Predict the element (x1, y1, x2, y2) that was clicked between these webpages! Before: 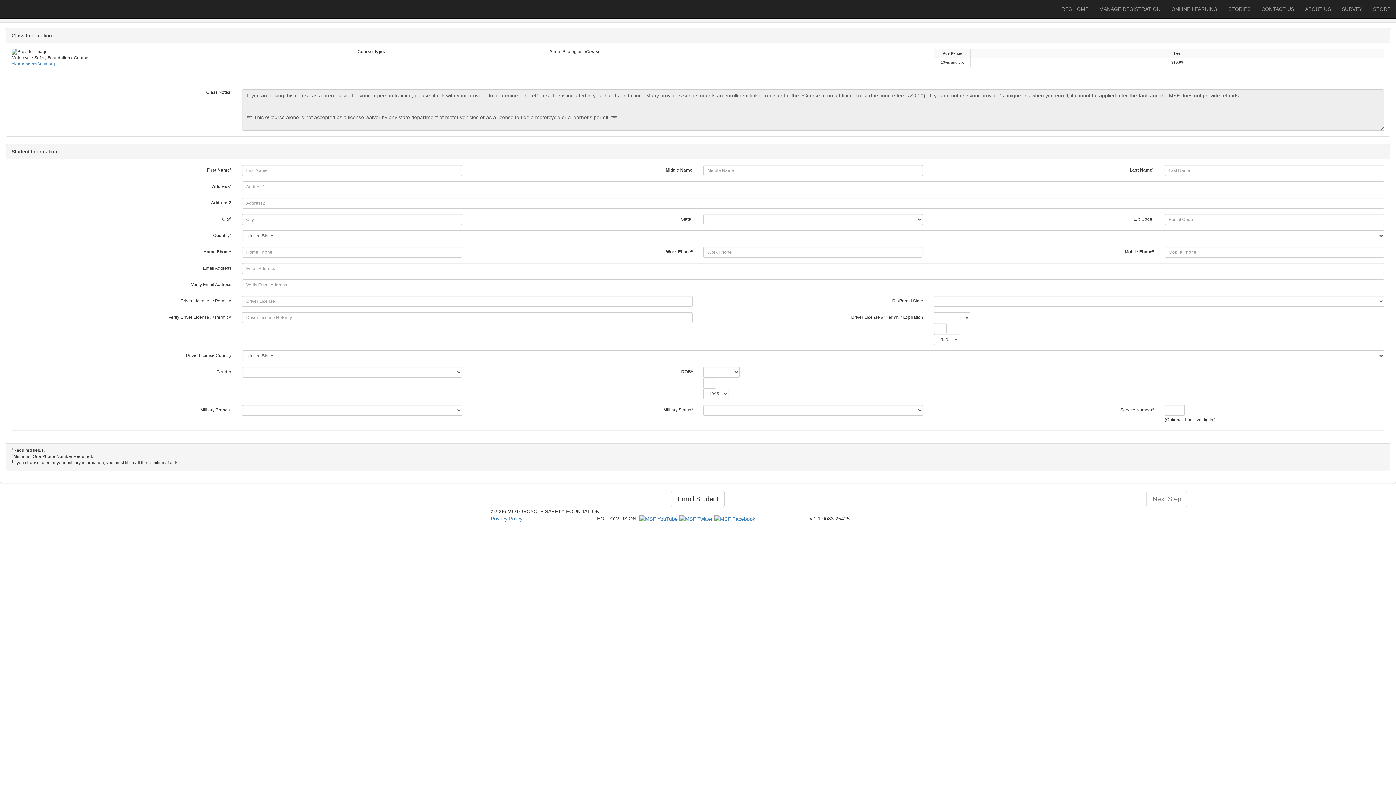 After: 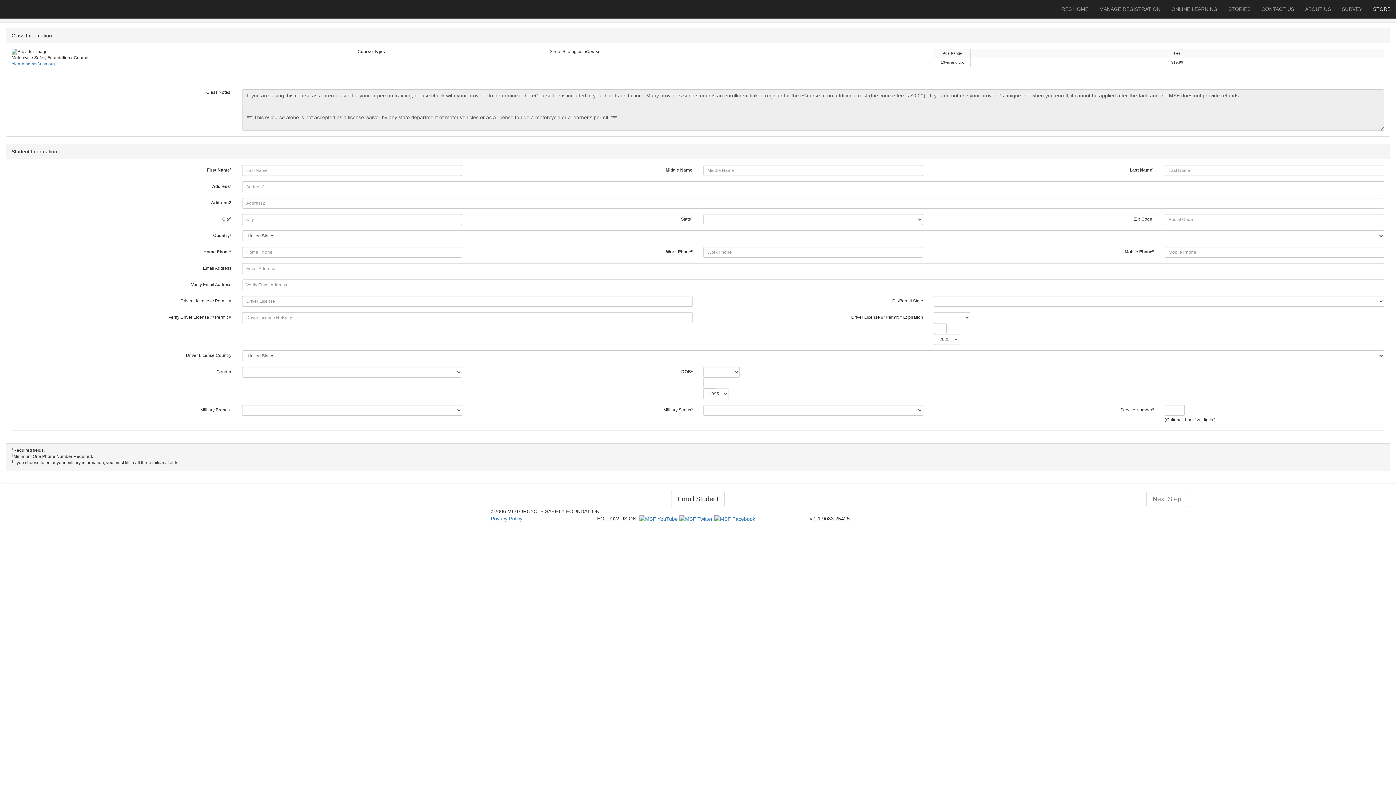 Action: label: STORE bbox: (1368, 0, 1396, 18)